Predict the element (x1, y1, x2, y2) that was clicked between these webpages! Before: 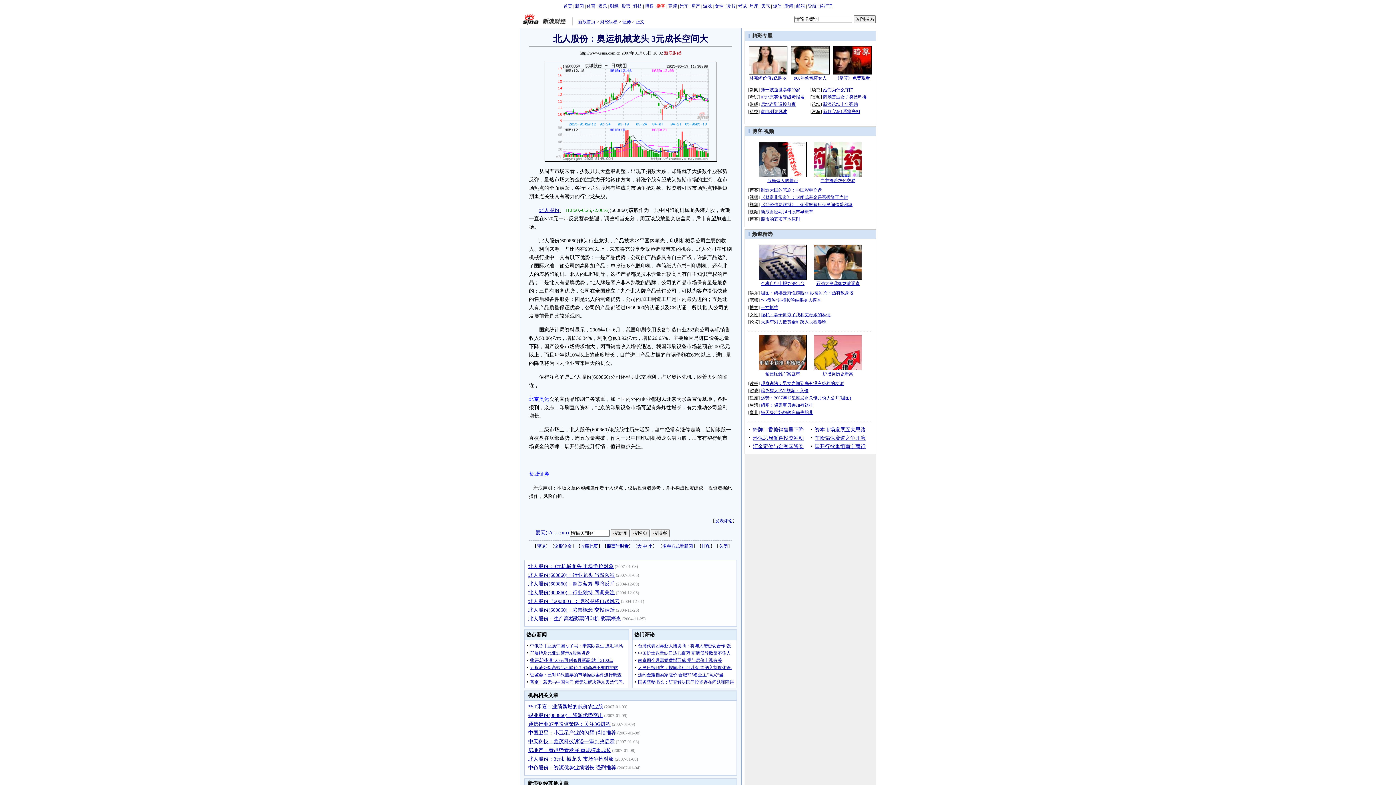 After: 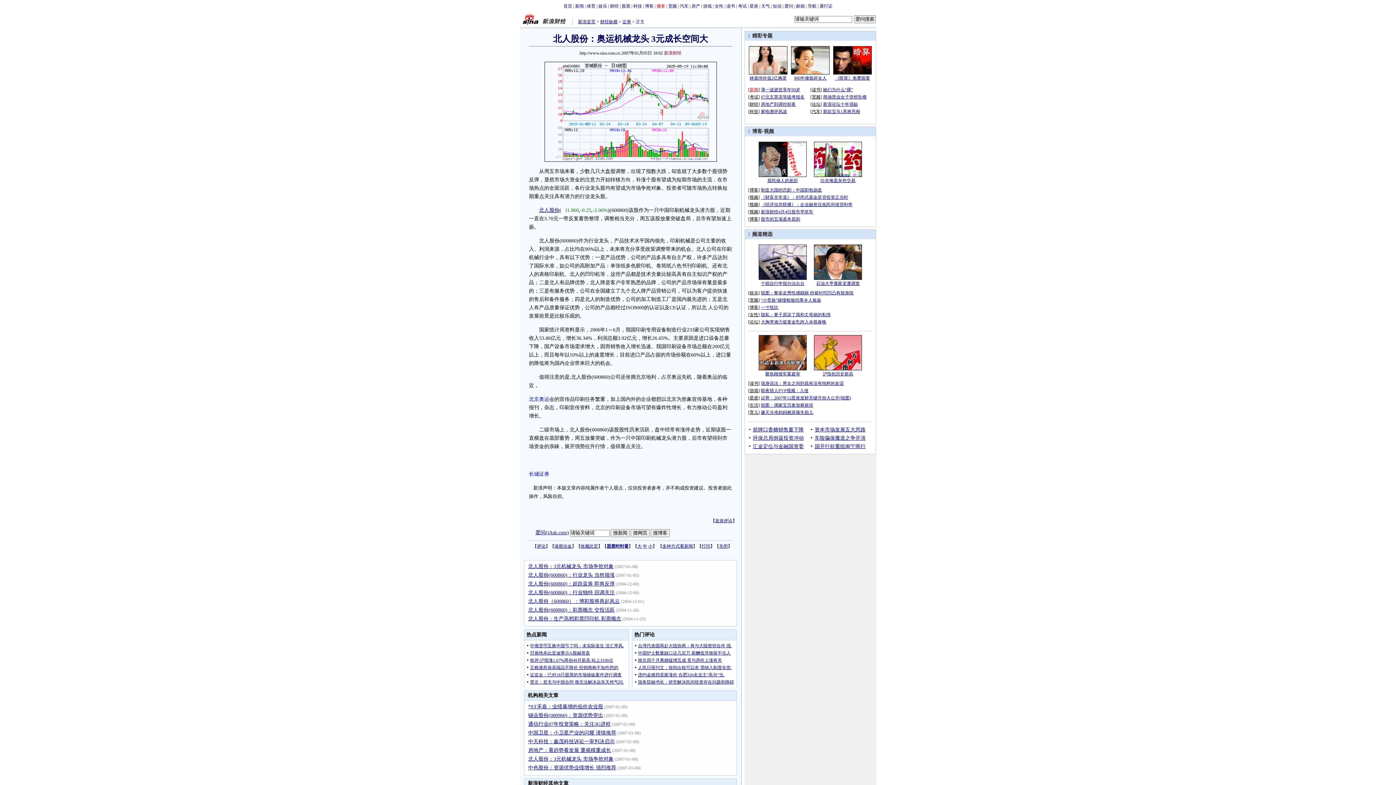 Action: label: 新闻 bbox: (749, 87, 758, 92)